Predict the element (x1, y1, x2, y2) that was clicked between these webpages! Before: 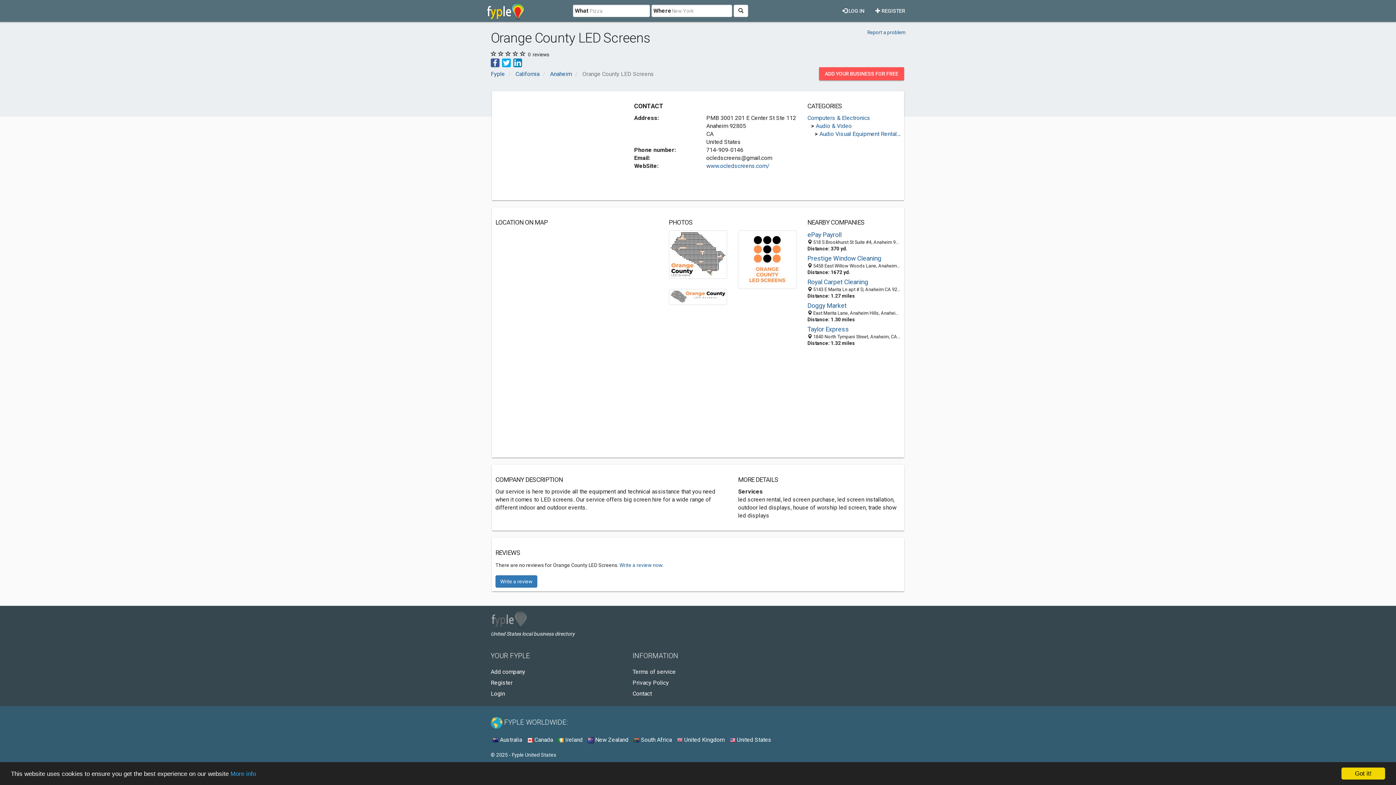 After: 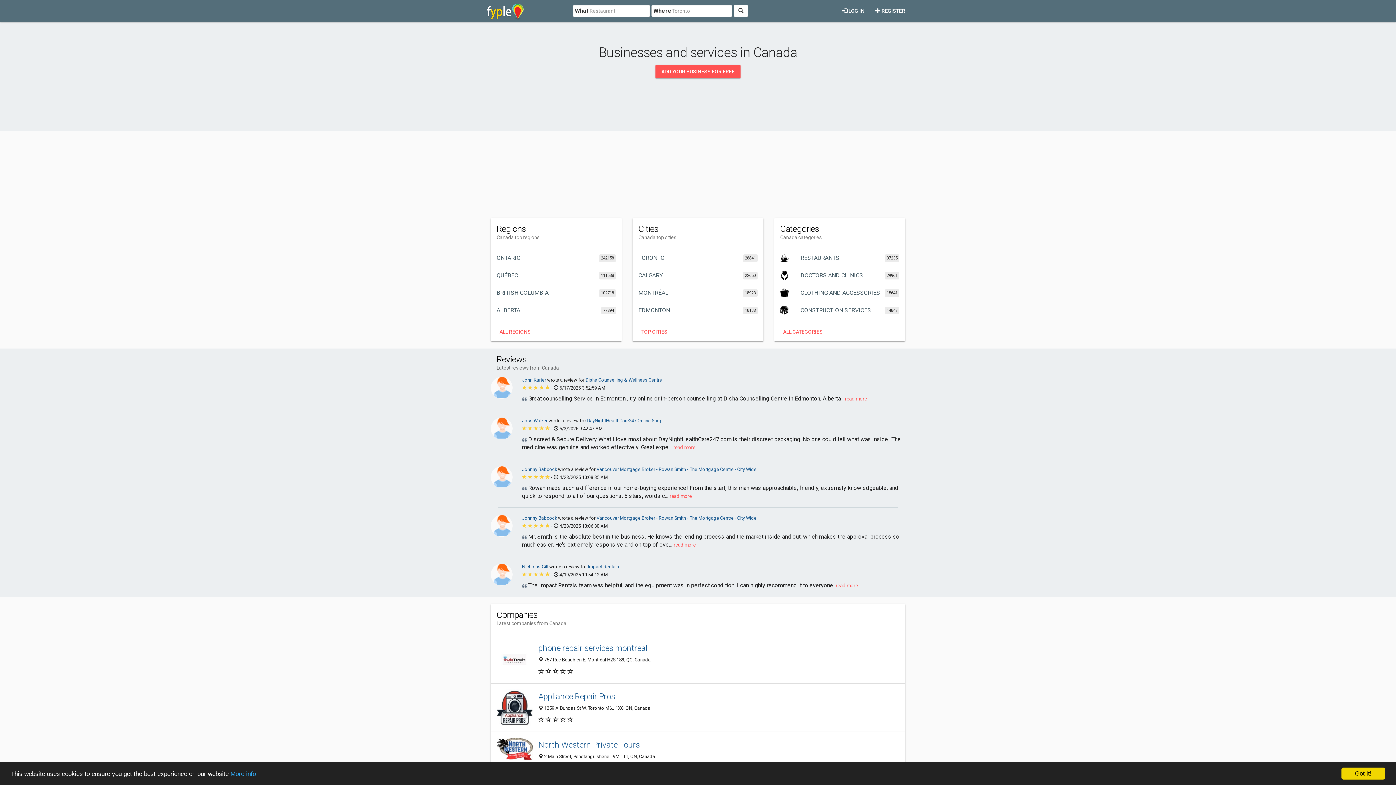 Action: bbox: (527, 736, 553, 743) label:  Canada